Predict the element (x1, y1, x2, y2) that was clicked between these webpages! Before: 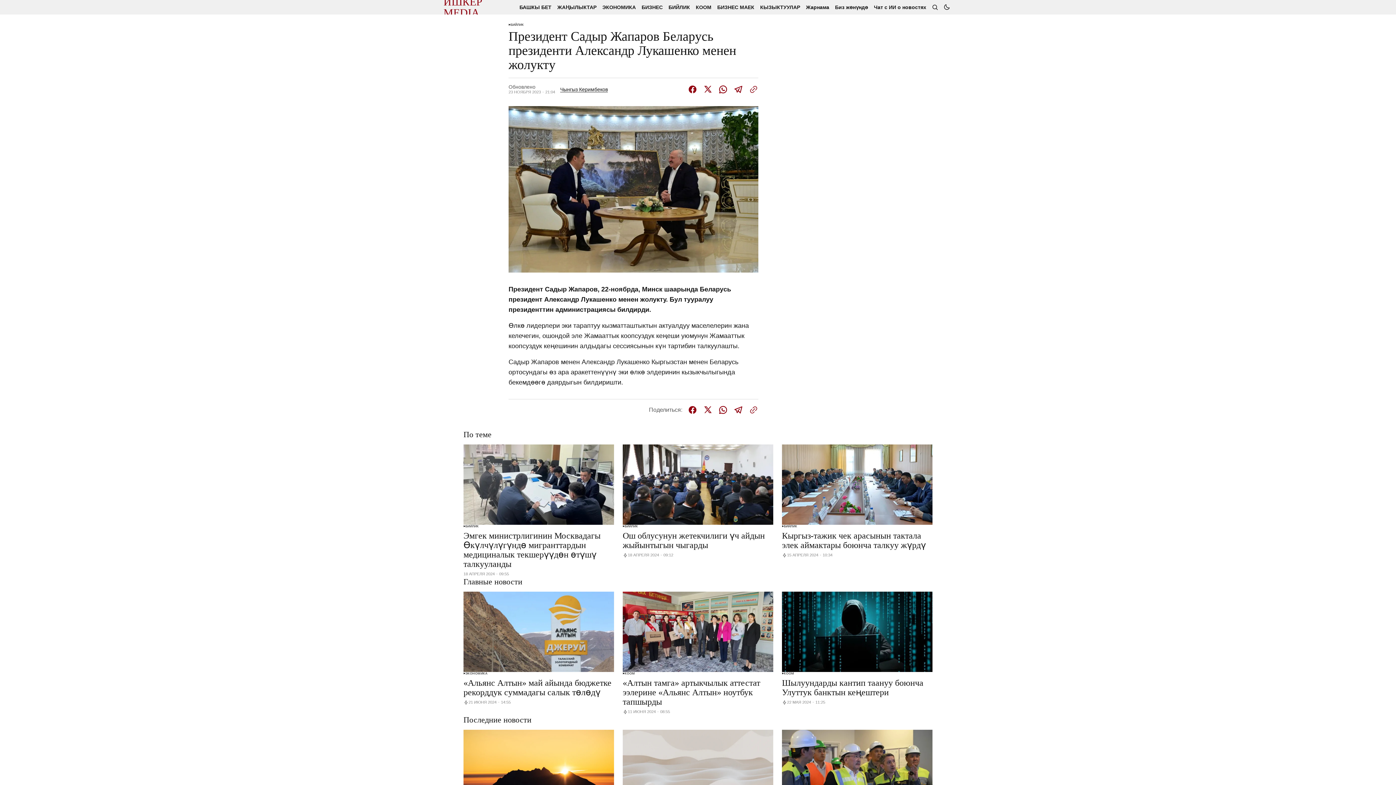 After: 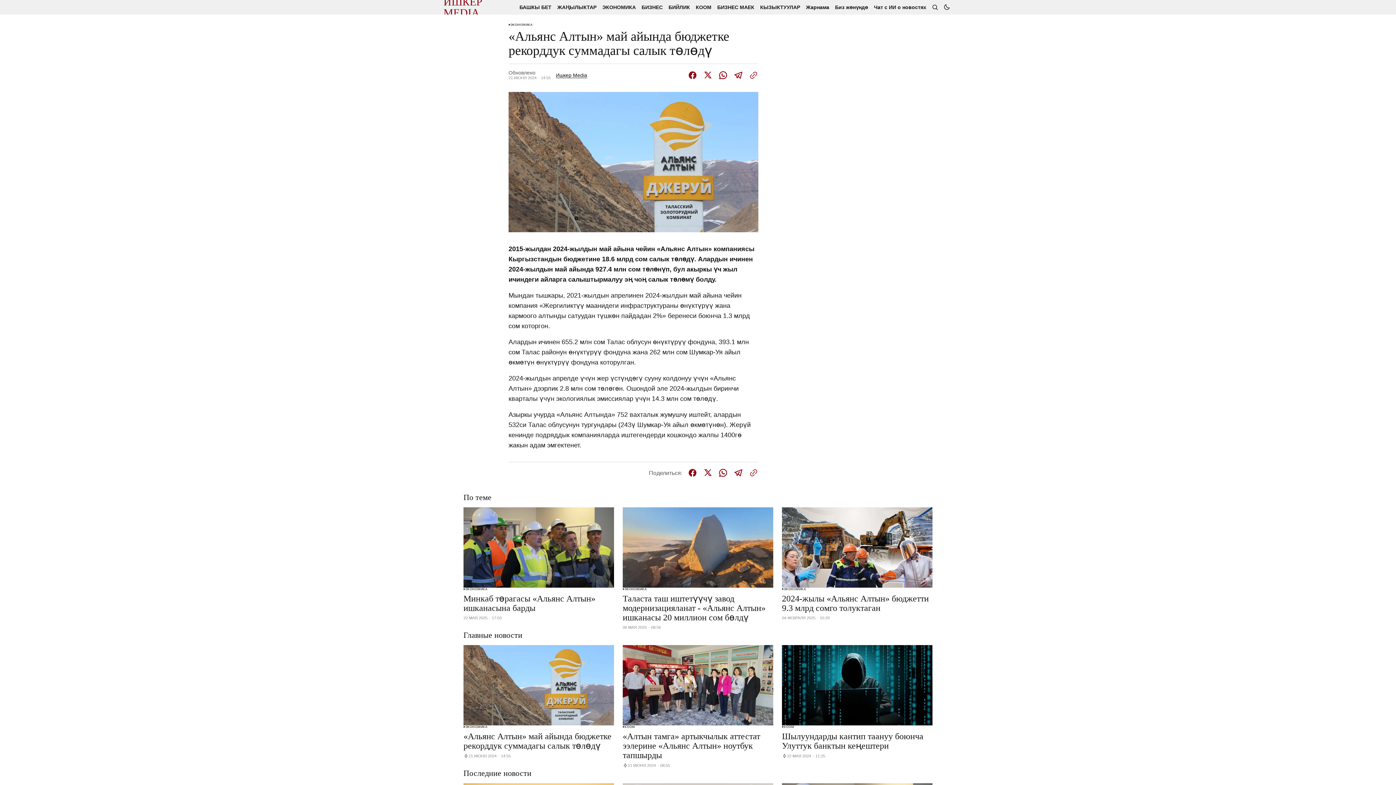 Action: bbox: (463, 678, 614, 700) label: «Альянс Алтын» май айында бюджетке рекорддук суммадагы салык төлөдү